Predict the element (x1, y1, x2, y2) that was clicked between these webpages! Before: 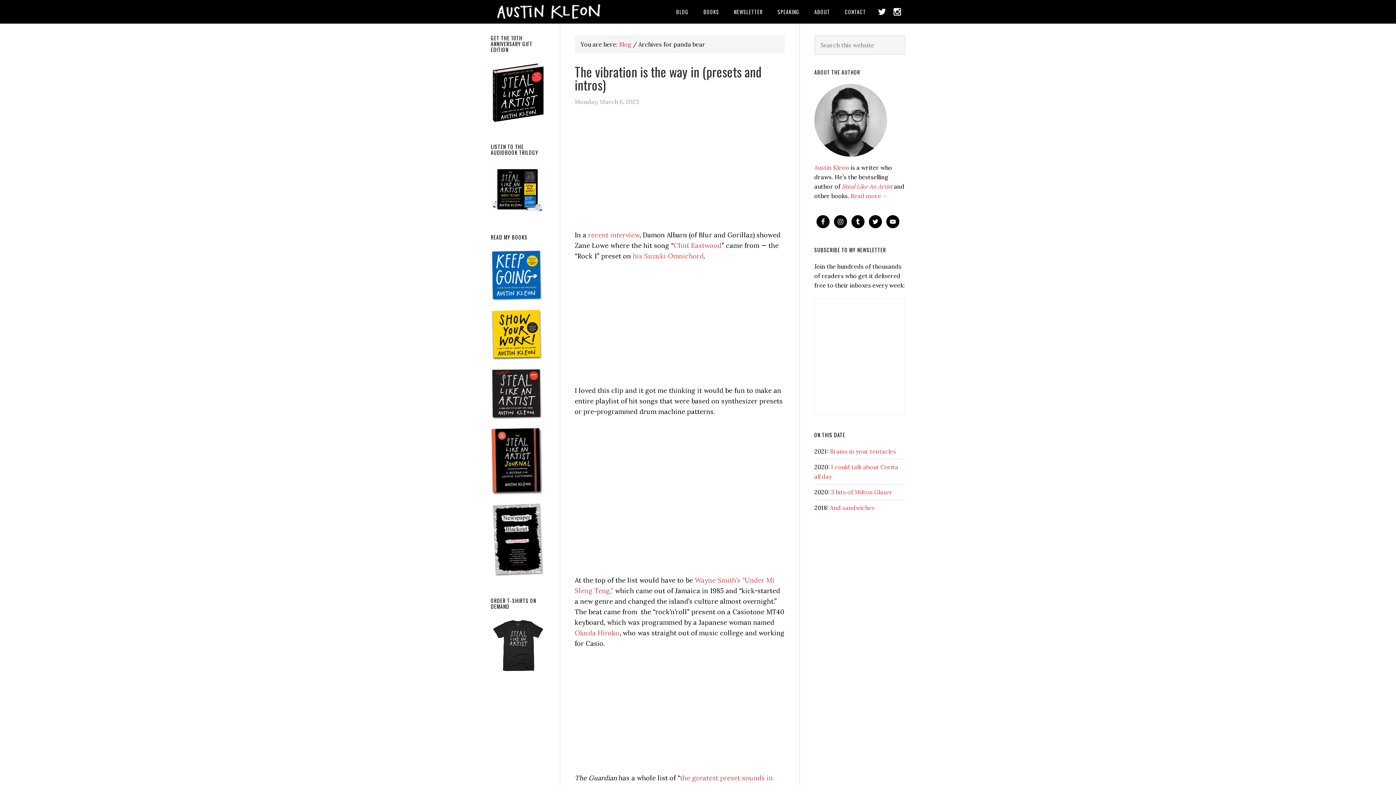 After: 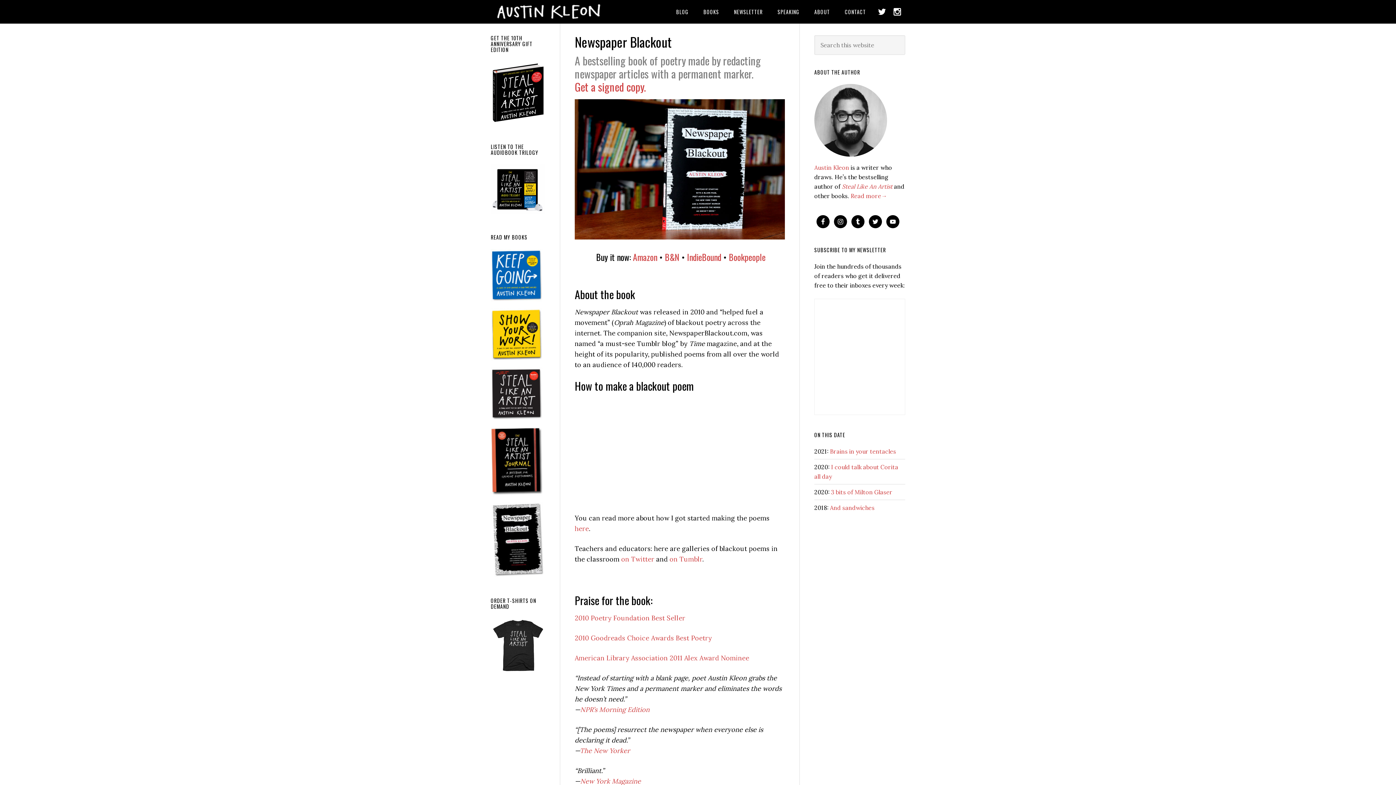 Action: bbox: (490, 575, 545, 582)